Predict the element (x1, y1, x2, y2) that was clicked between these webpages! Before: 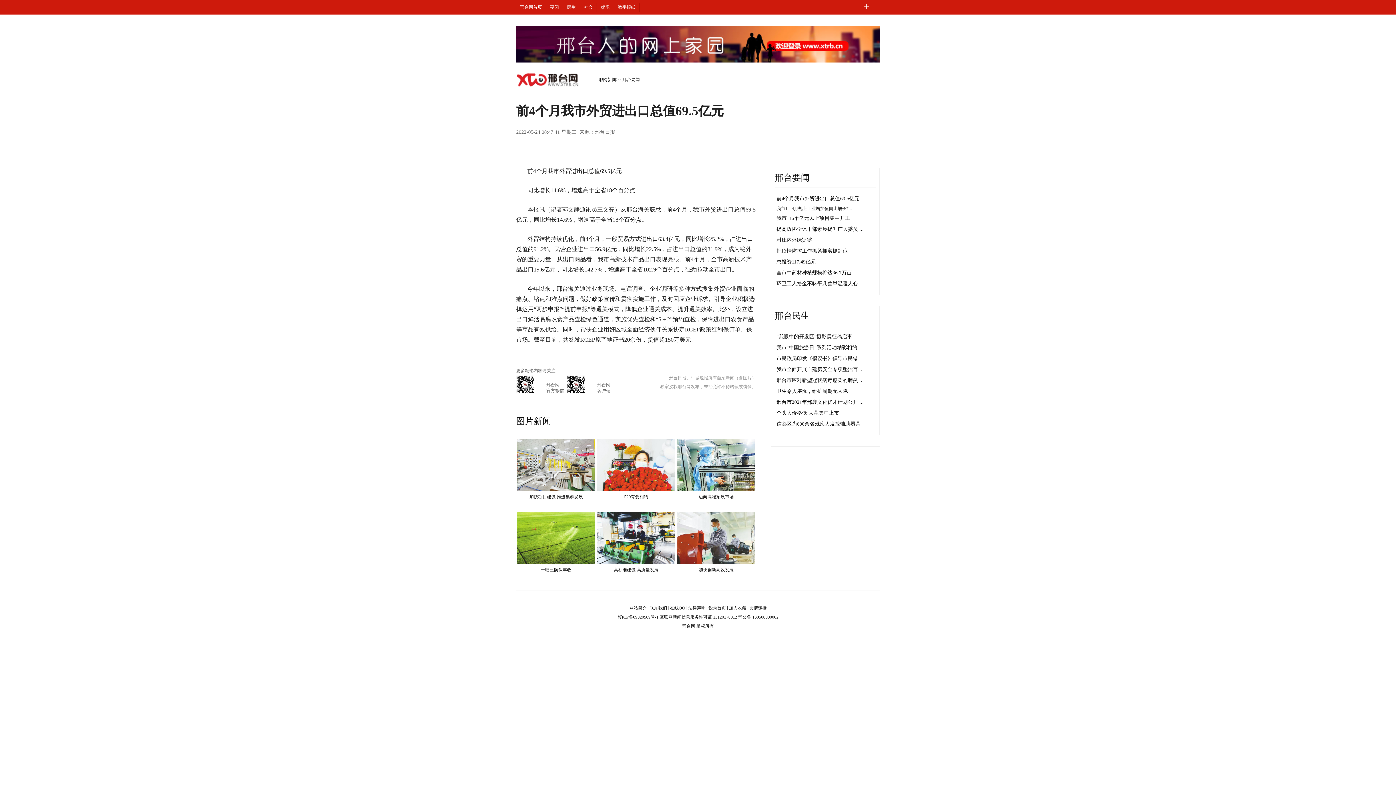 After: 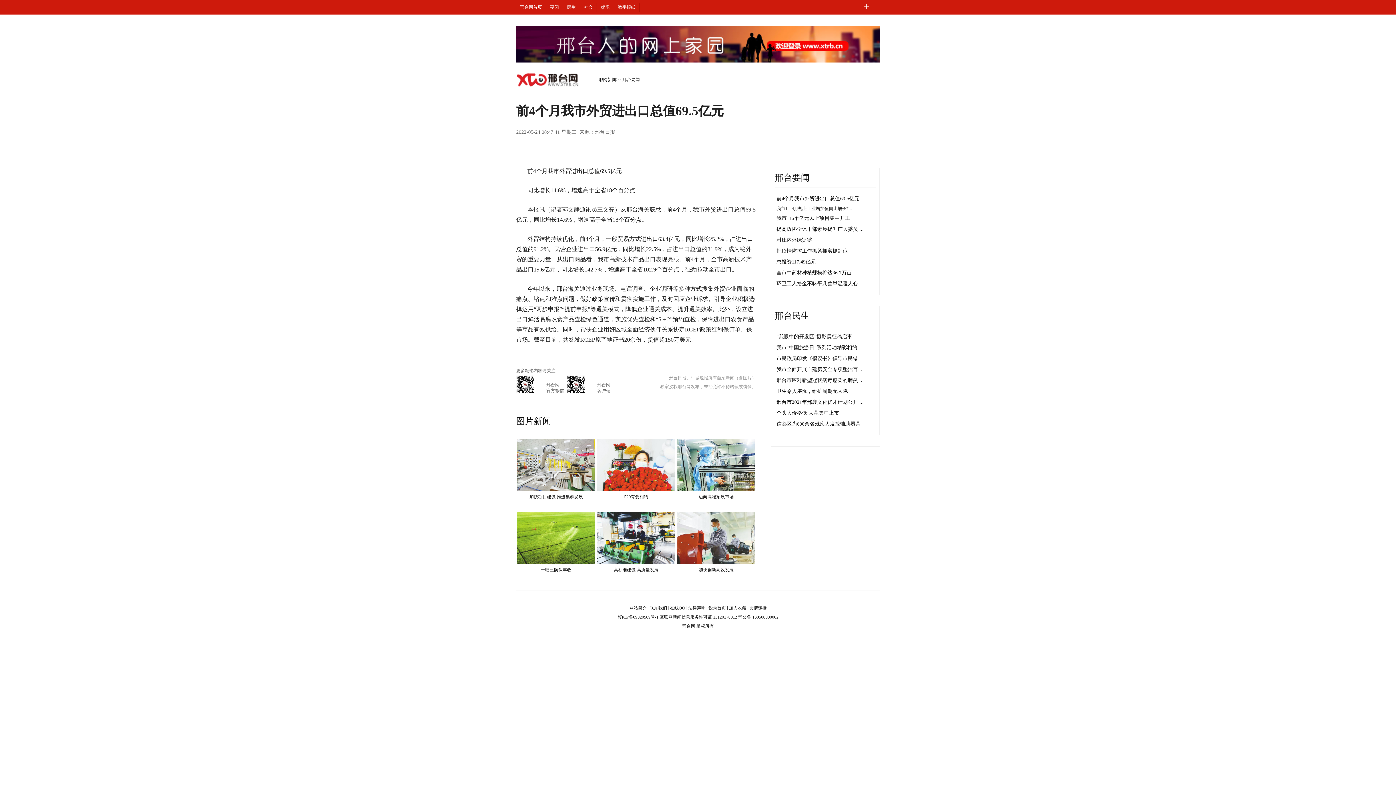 Action: label: 法律声明 bbox: (688, 605, 705, 610)